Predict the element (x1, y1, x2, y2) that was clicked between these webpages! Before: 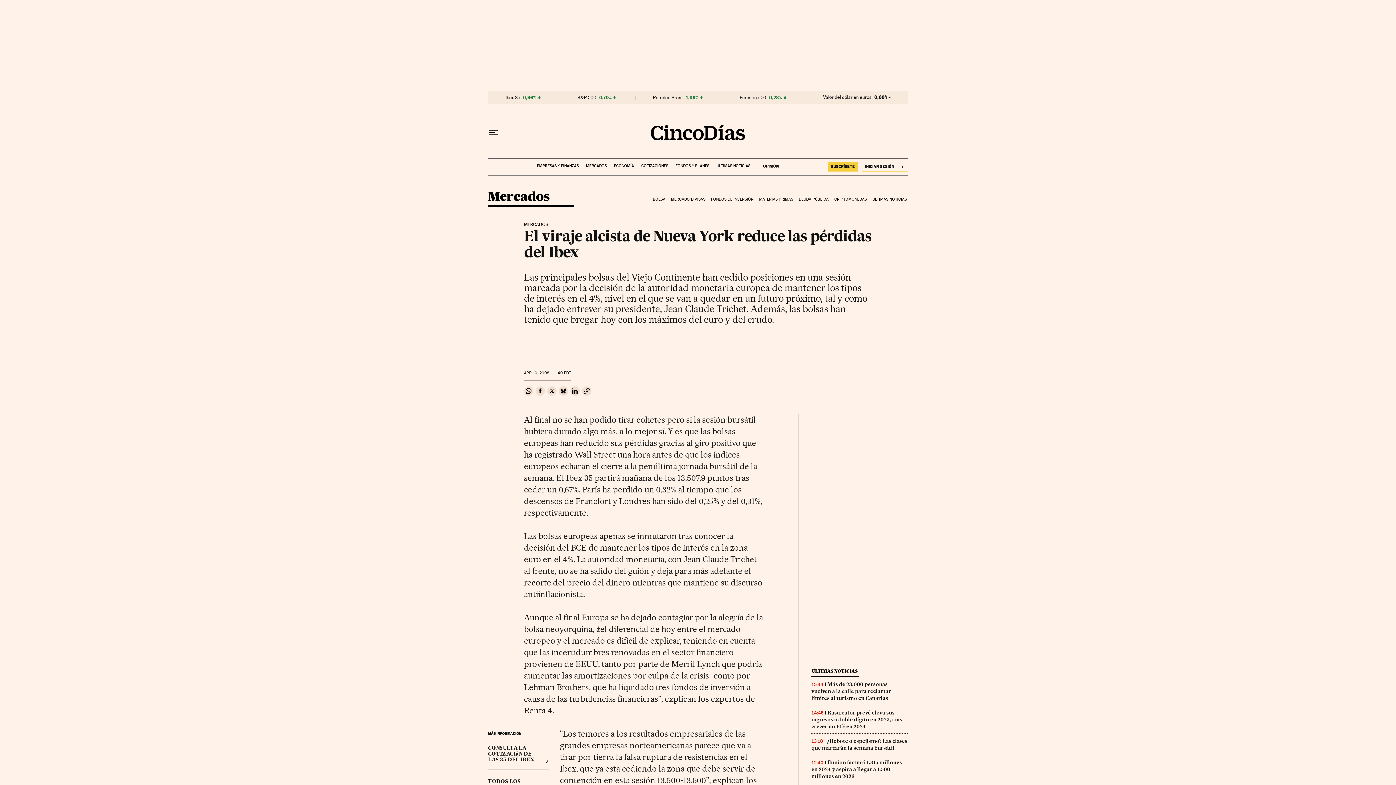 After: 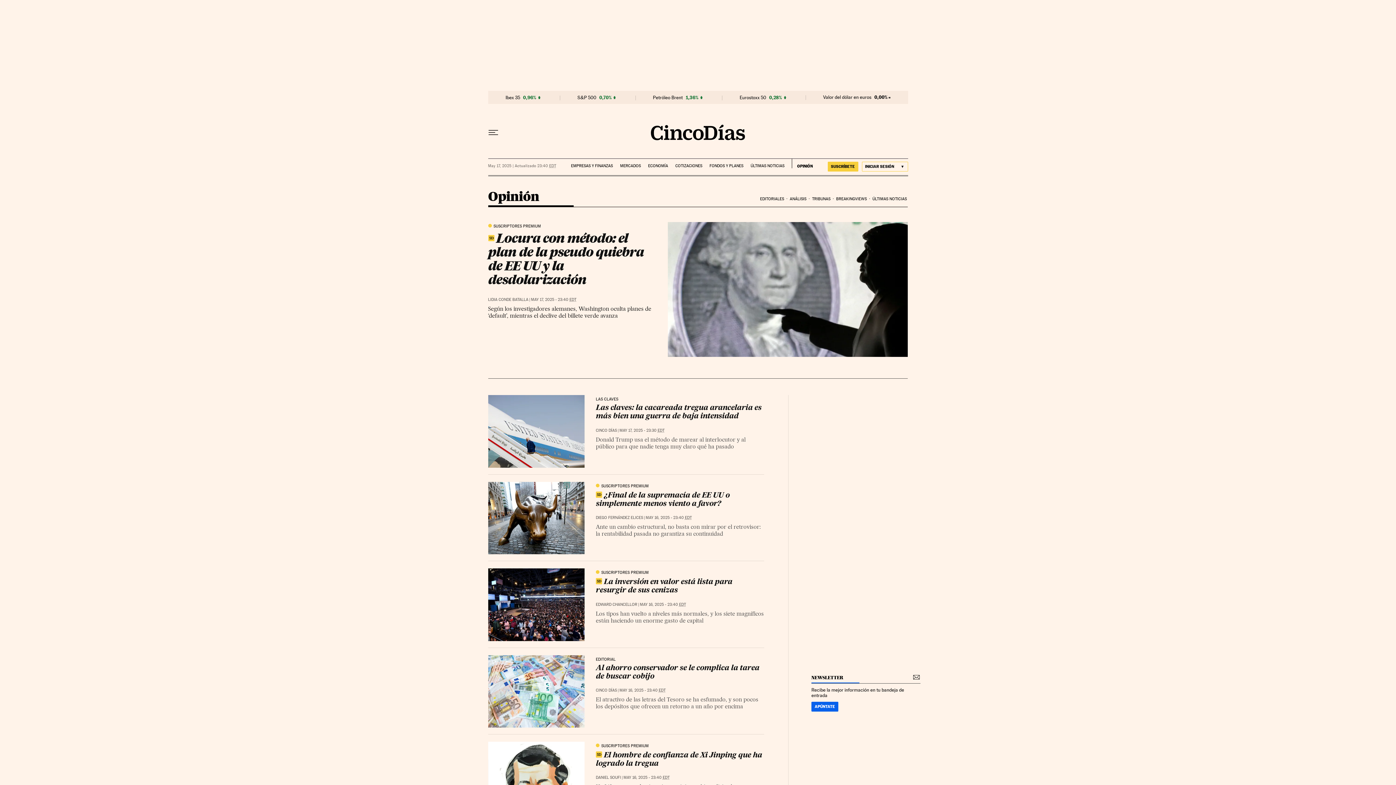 Action: bbox: (757, 158, 778, 168) label: OPINIÓN